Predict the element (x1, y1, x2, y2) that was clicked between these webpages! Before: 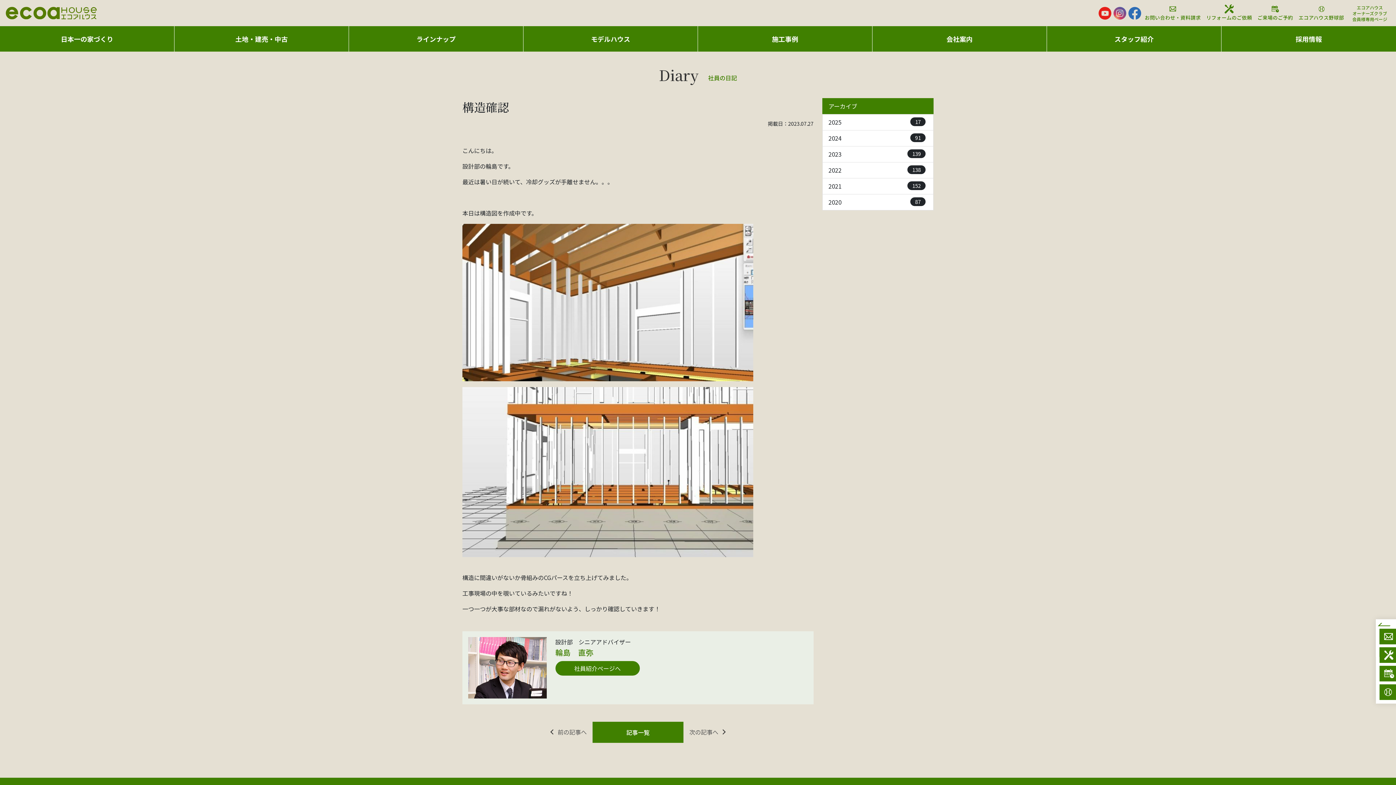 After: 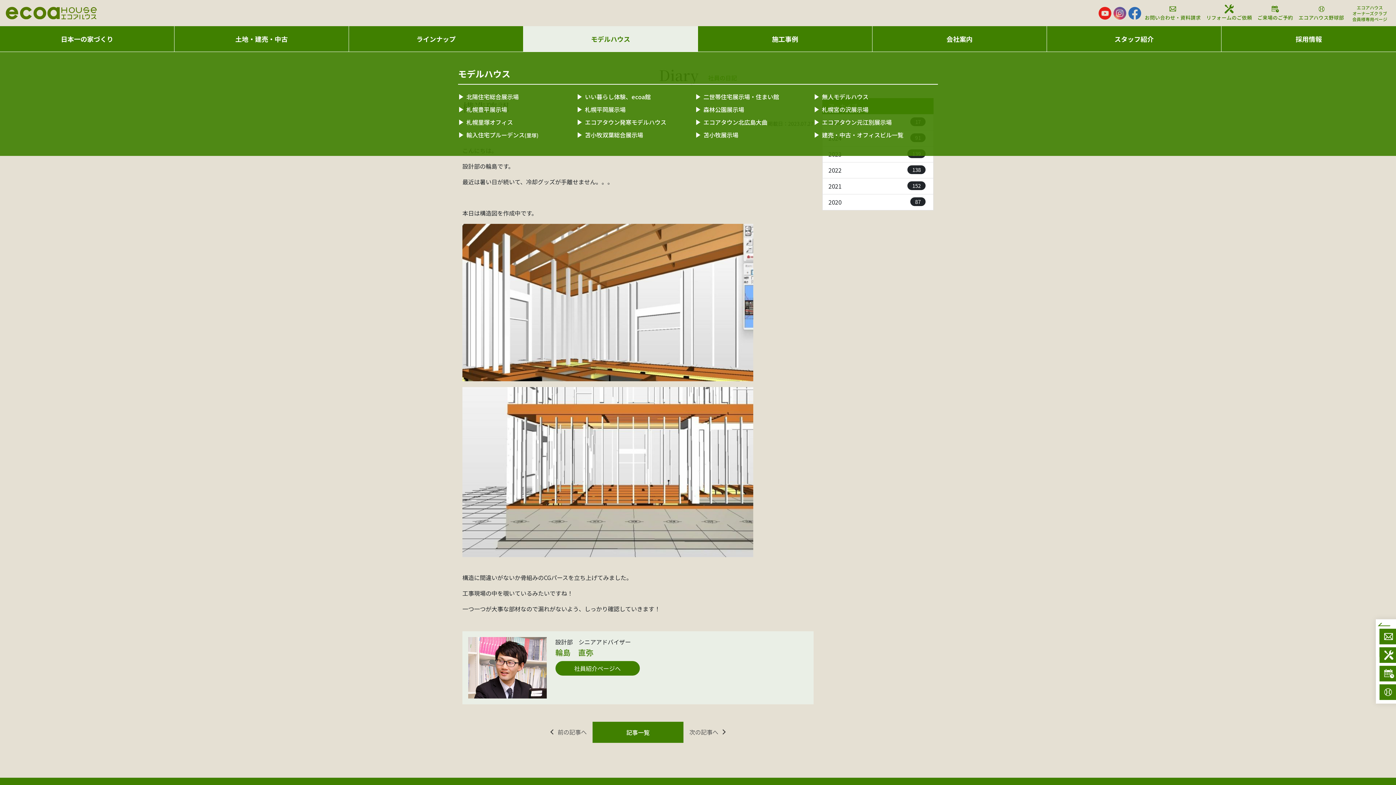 Action: label: モデルハウス bbox: (523, 26, 698, 51)